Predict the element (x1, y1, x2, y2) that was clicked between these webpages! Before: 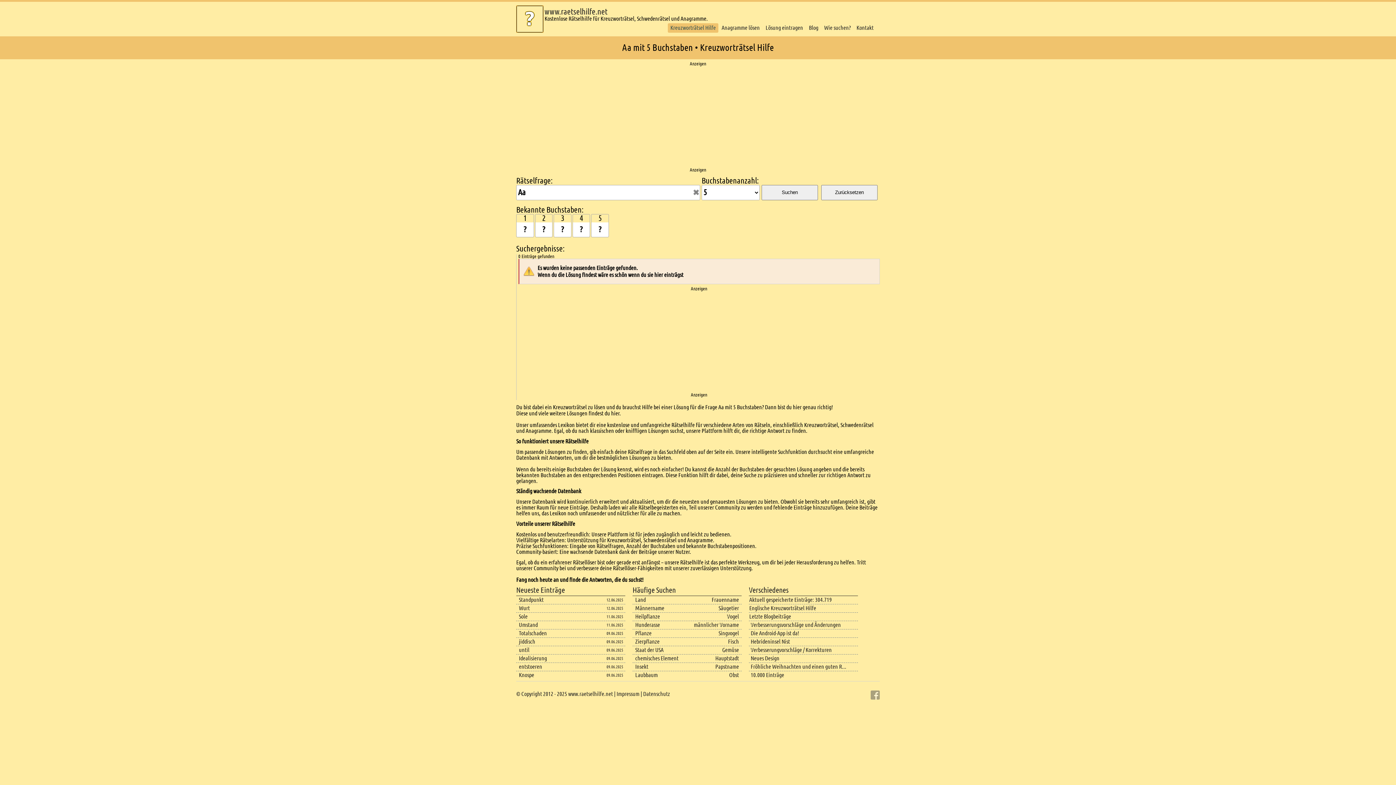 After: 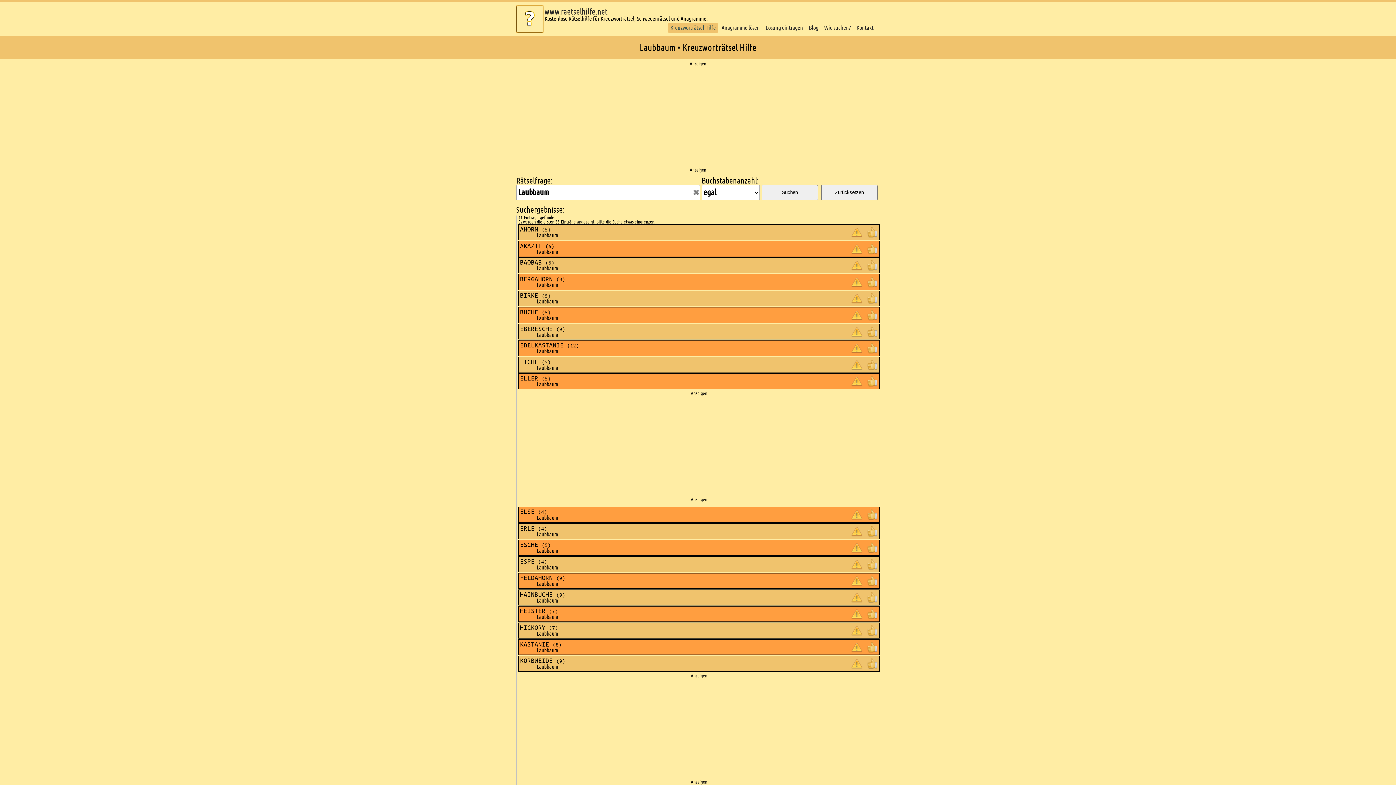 Action: label: Laubbaum bbox: (635, 671, 657, 679)